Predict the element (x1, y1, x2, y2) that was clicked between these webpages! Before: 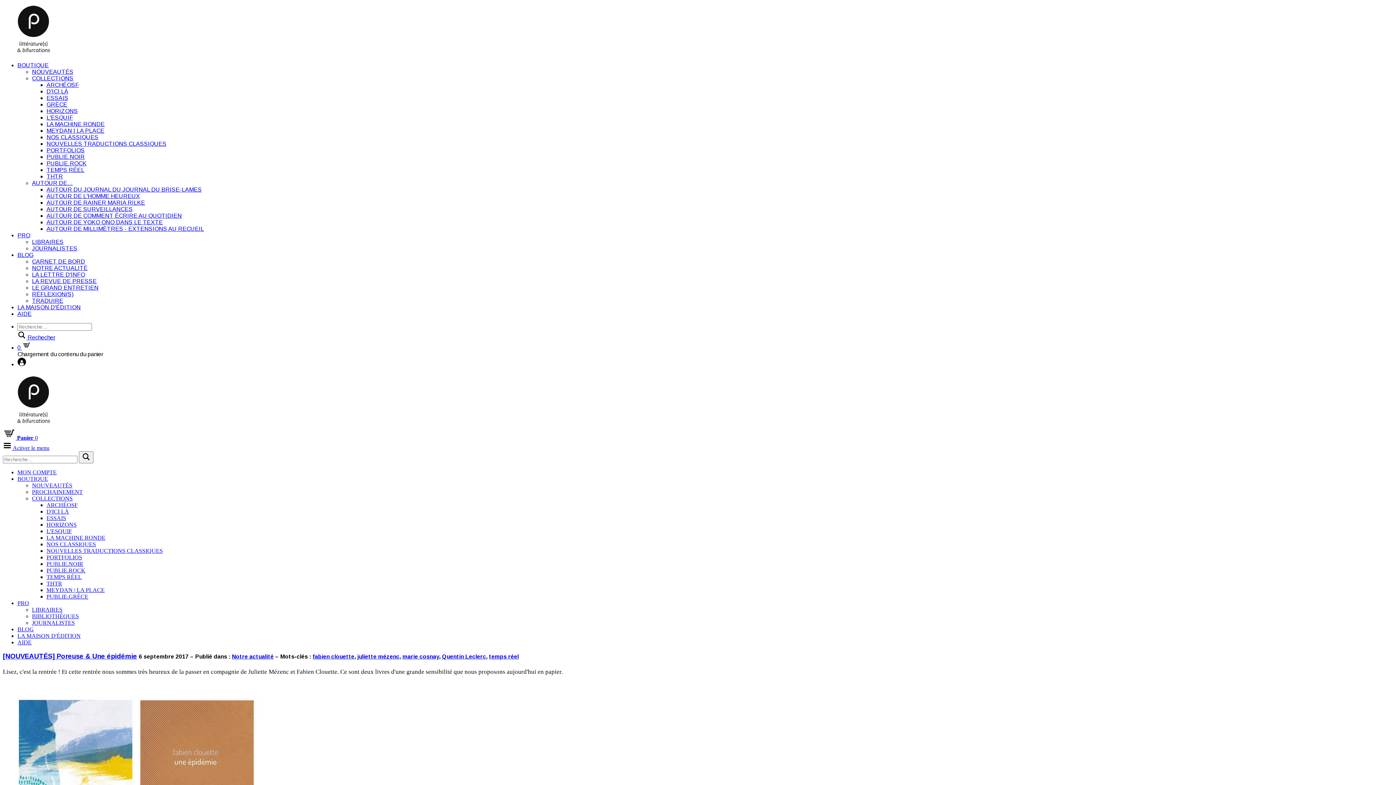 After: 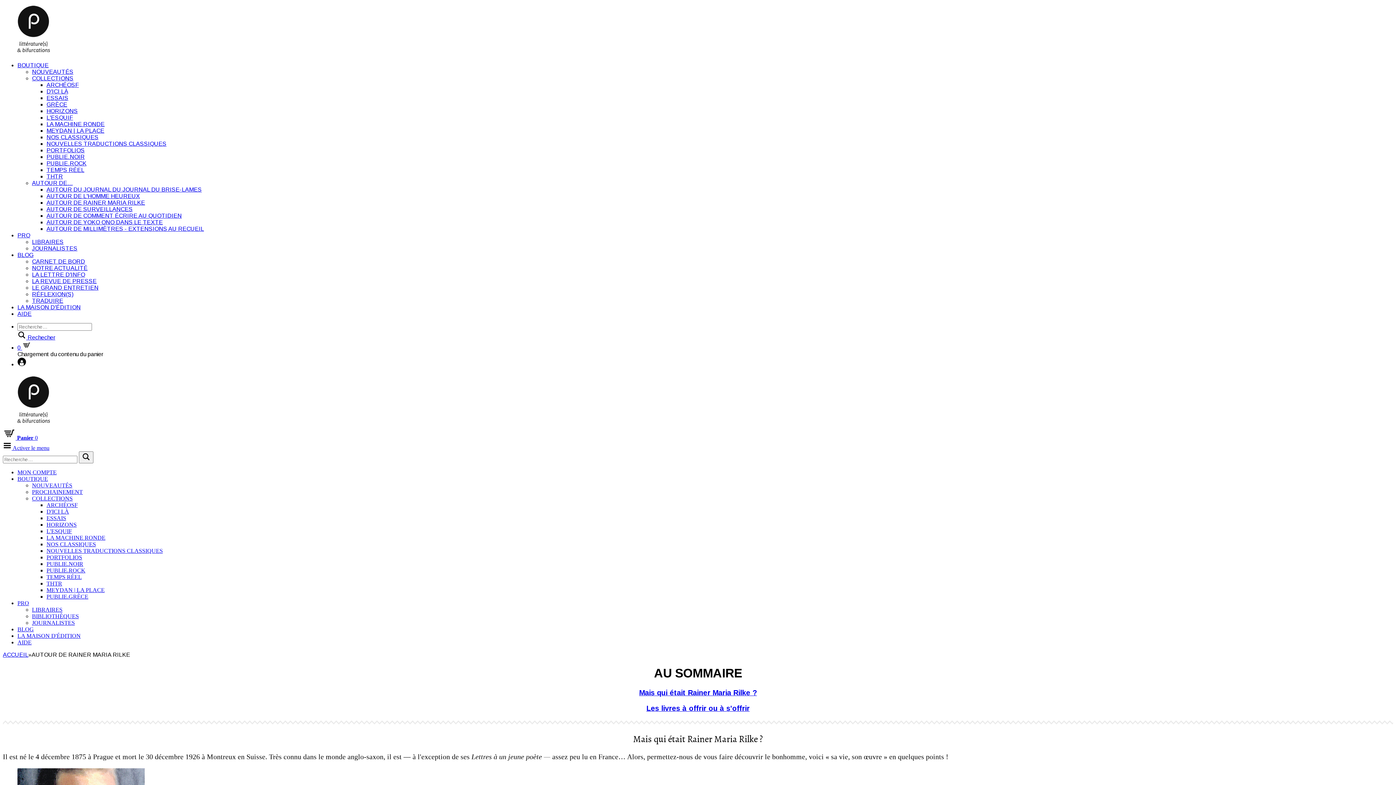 Action: bbox: (46, 199, 145, 205) label: AUTOUR DE RAINER MARIA RILKE